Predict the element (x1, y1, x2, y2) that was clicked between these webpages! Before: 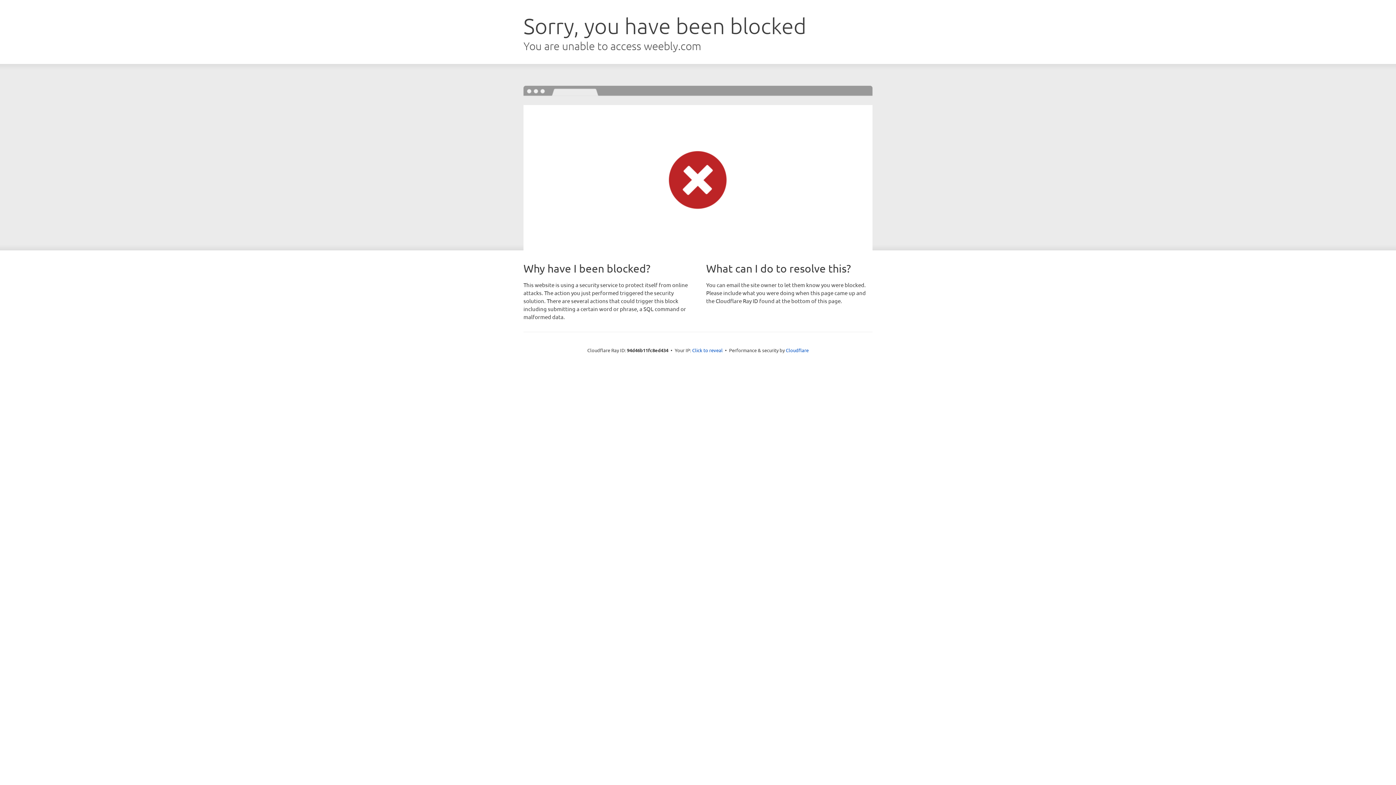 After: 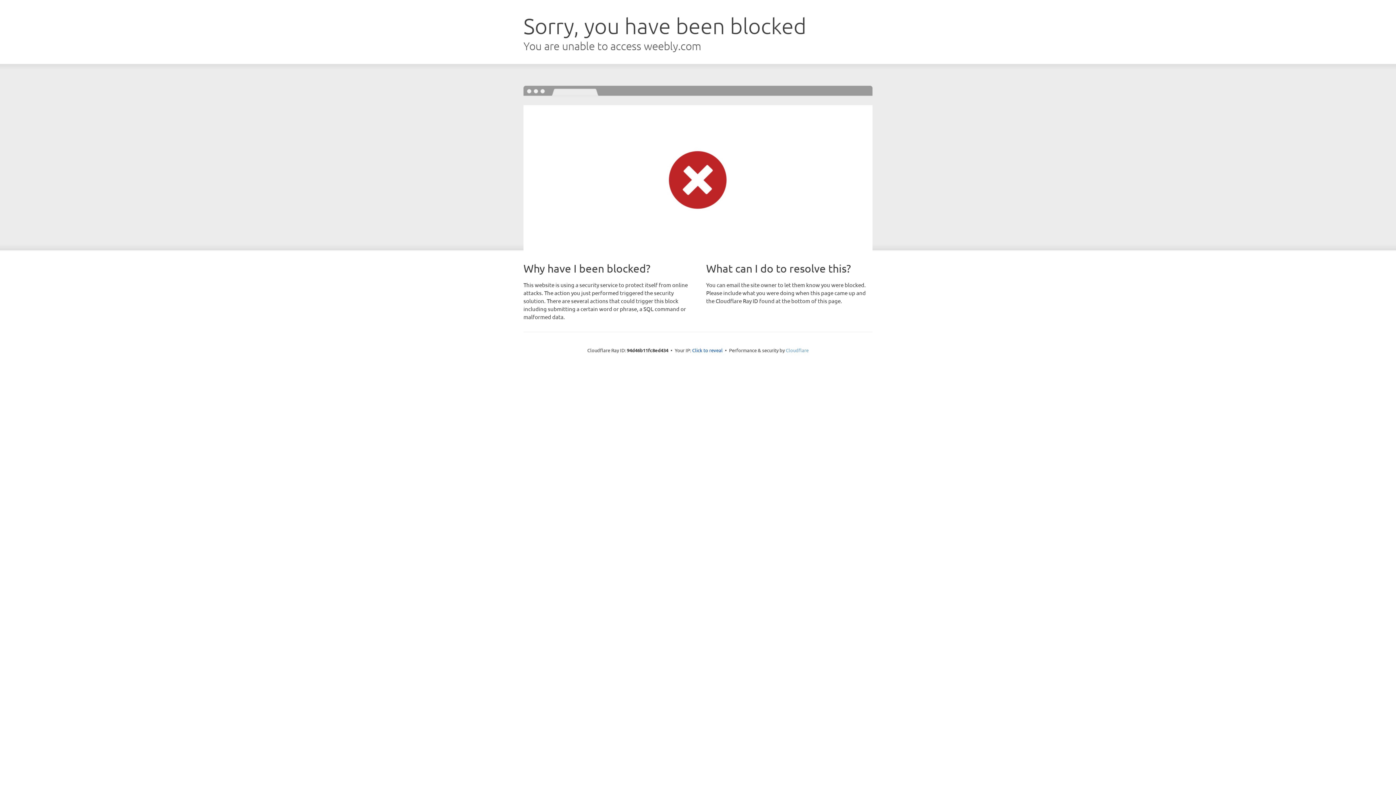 Action: bbox: (786, 347, 808, 353) label: Cloudflare